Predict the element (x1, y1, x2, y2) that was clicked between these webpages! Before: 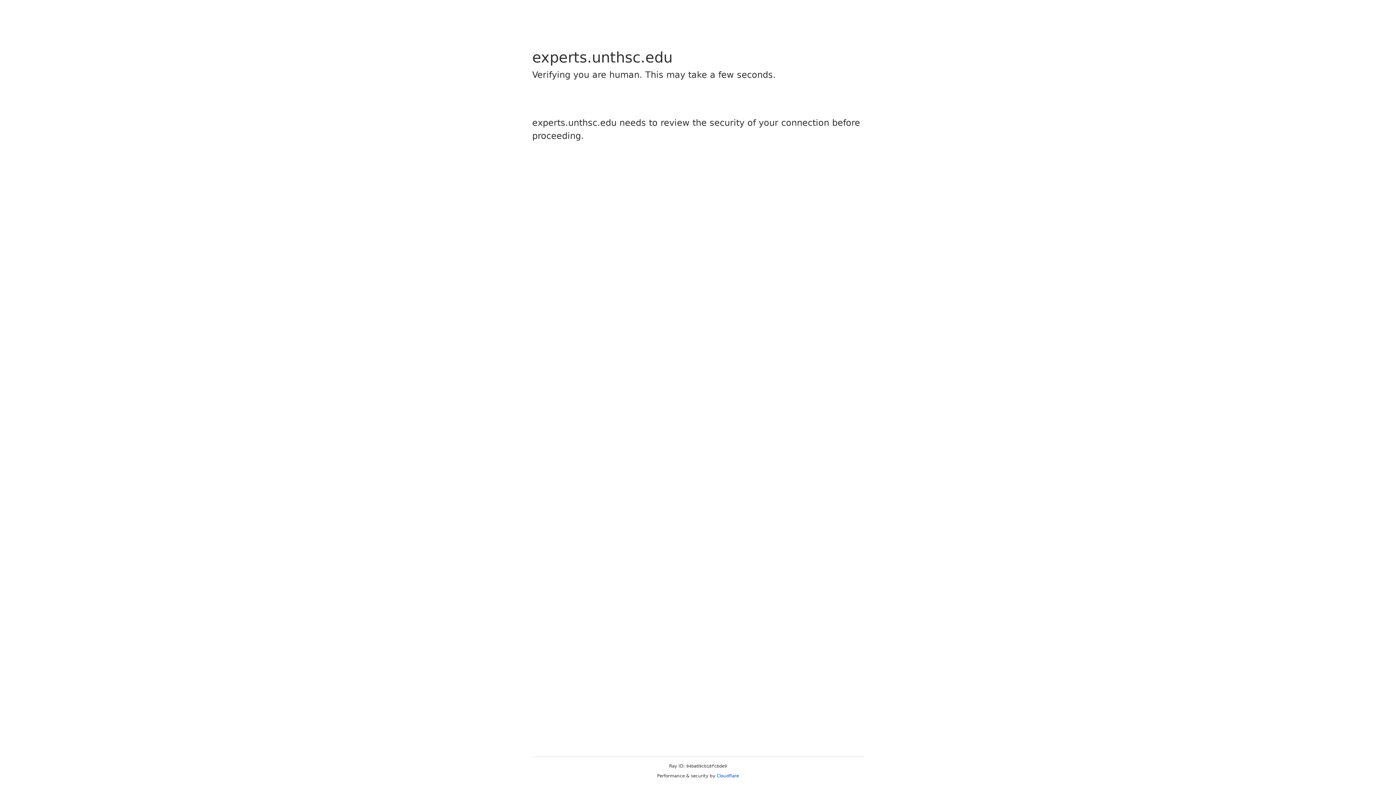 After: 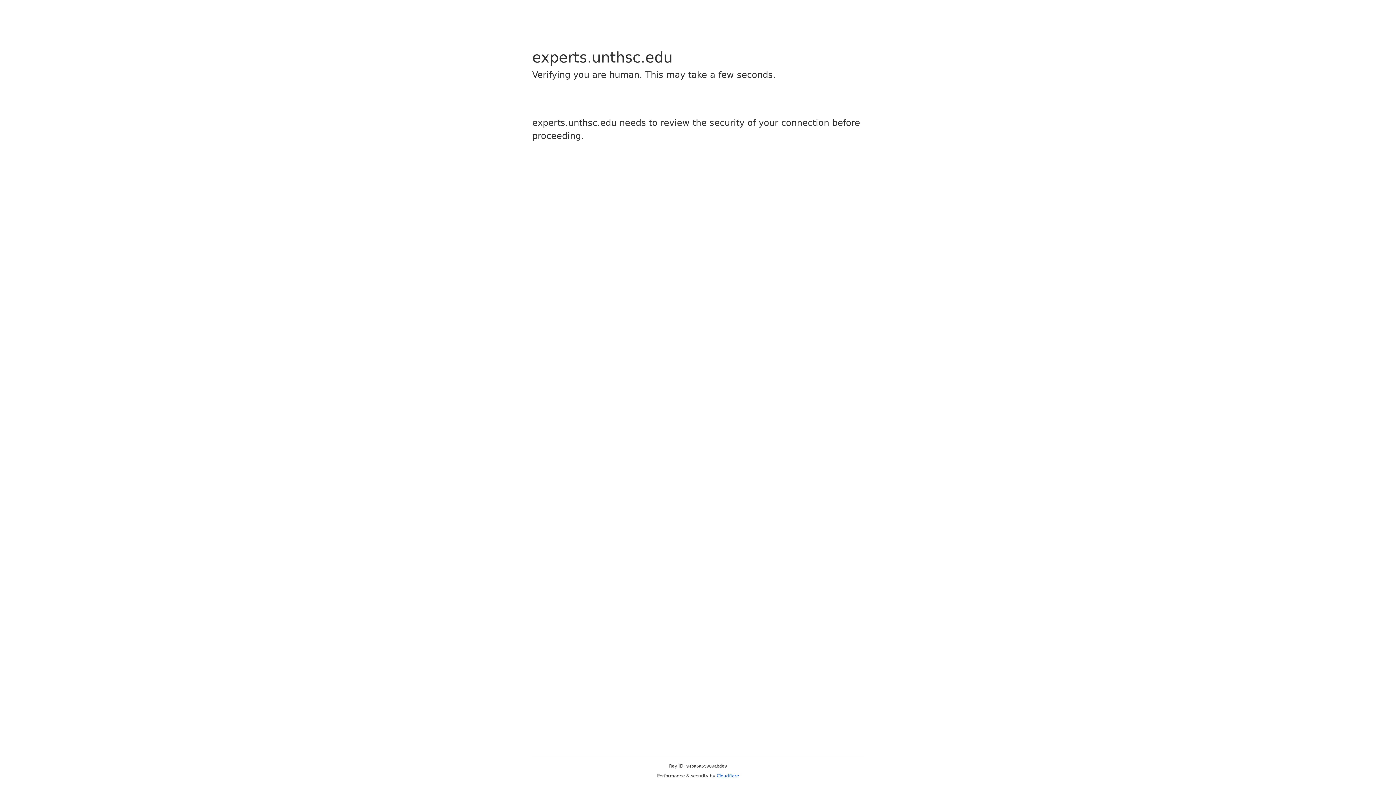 Action: label: Cloudflare bbox: (716, 773, 739, 778)